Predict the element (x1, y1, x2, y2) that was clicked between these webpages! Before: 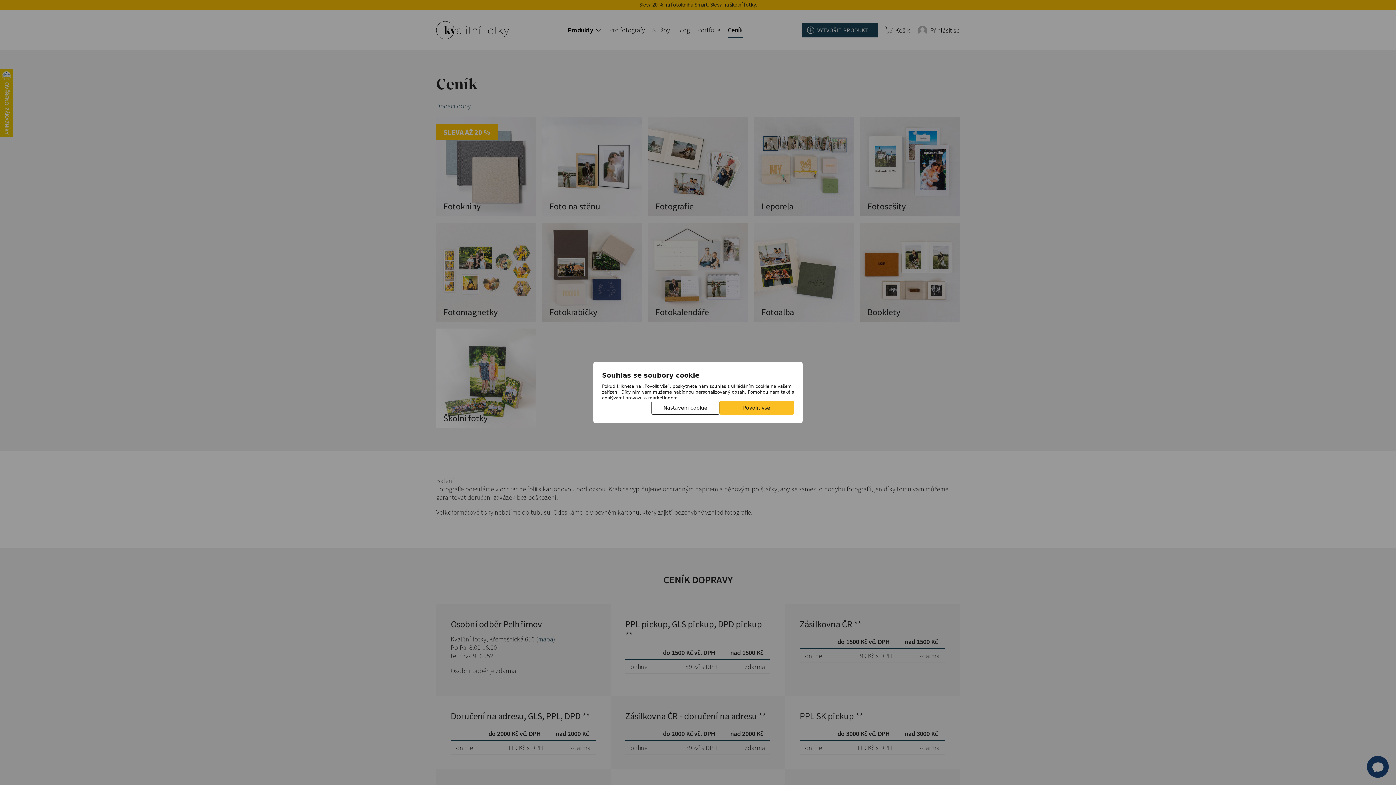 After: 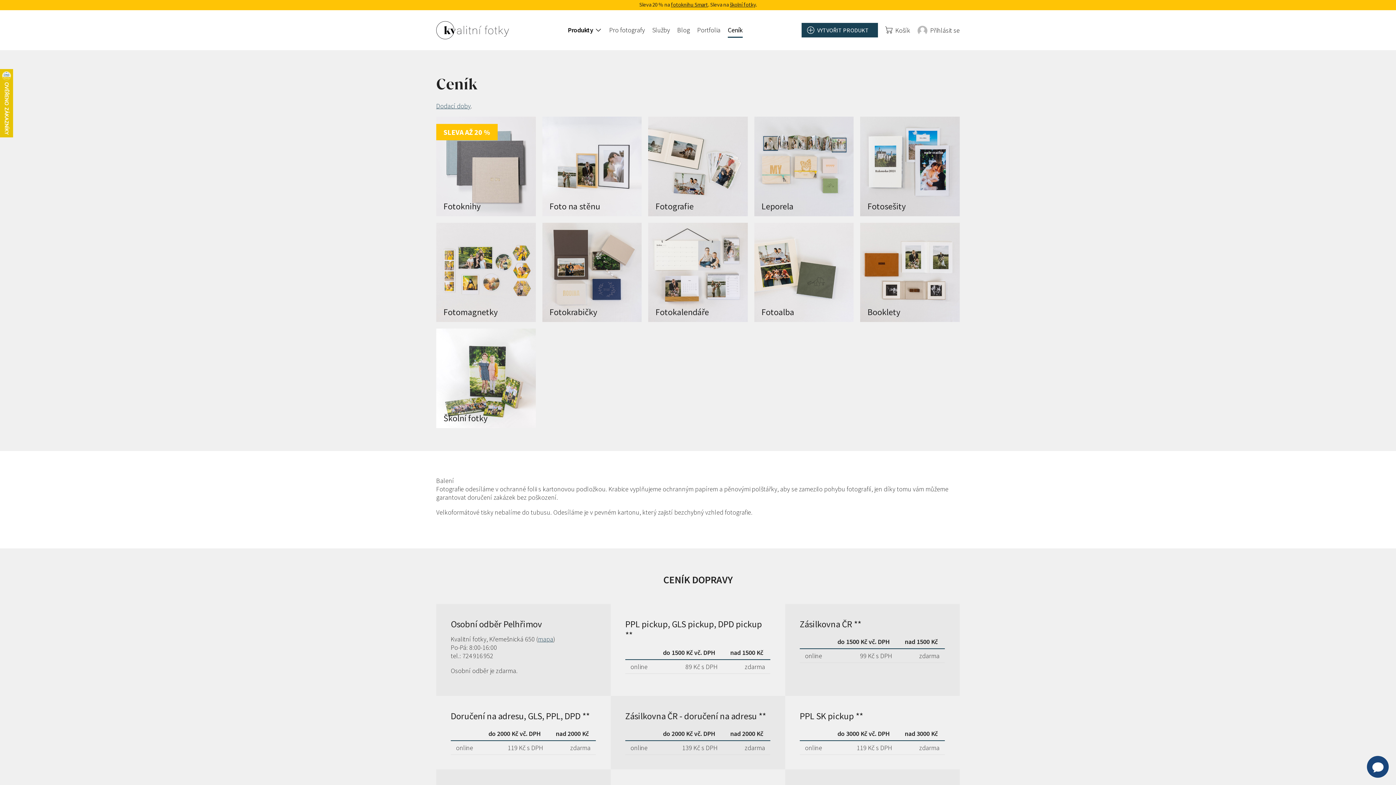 Action: bbox: (719, 401, 794, 414) label: Povolit vše